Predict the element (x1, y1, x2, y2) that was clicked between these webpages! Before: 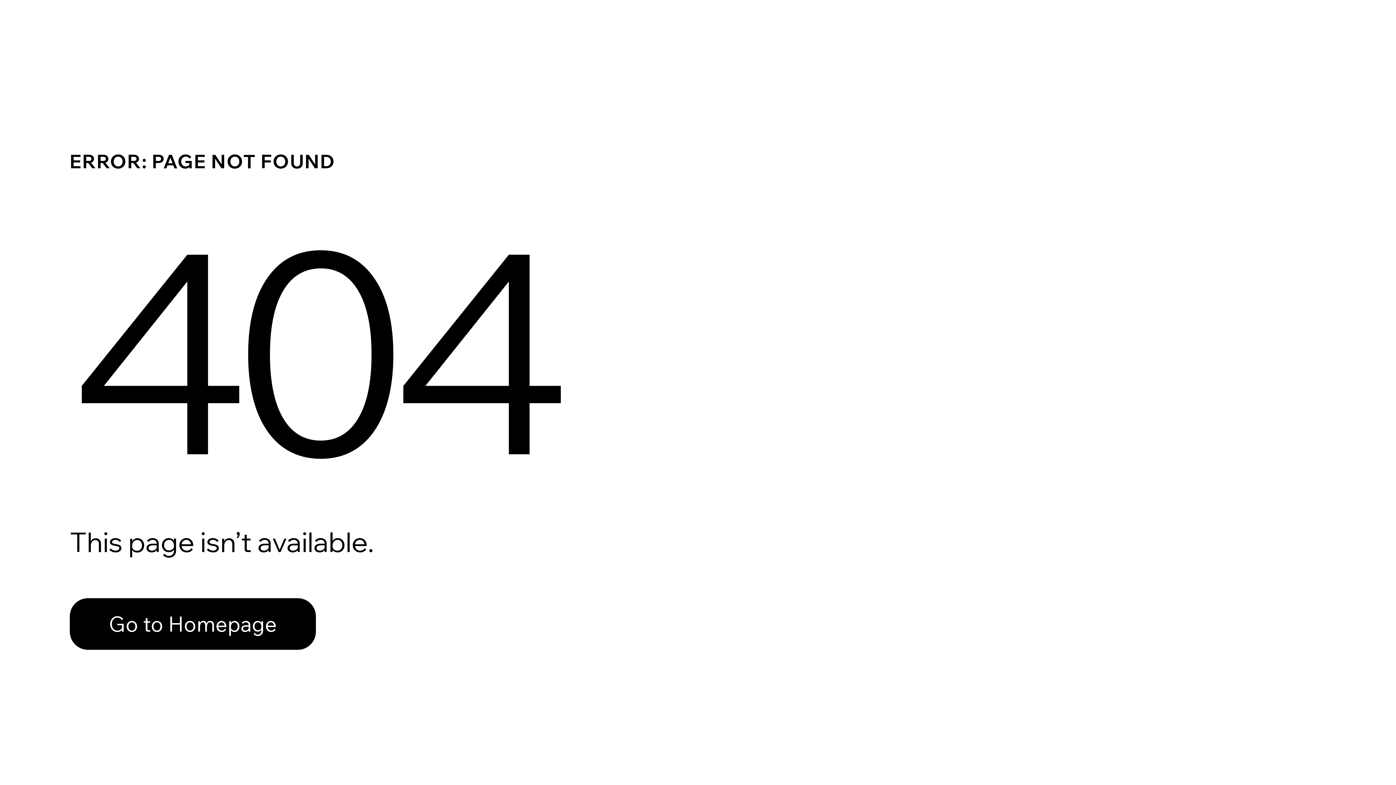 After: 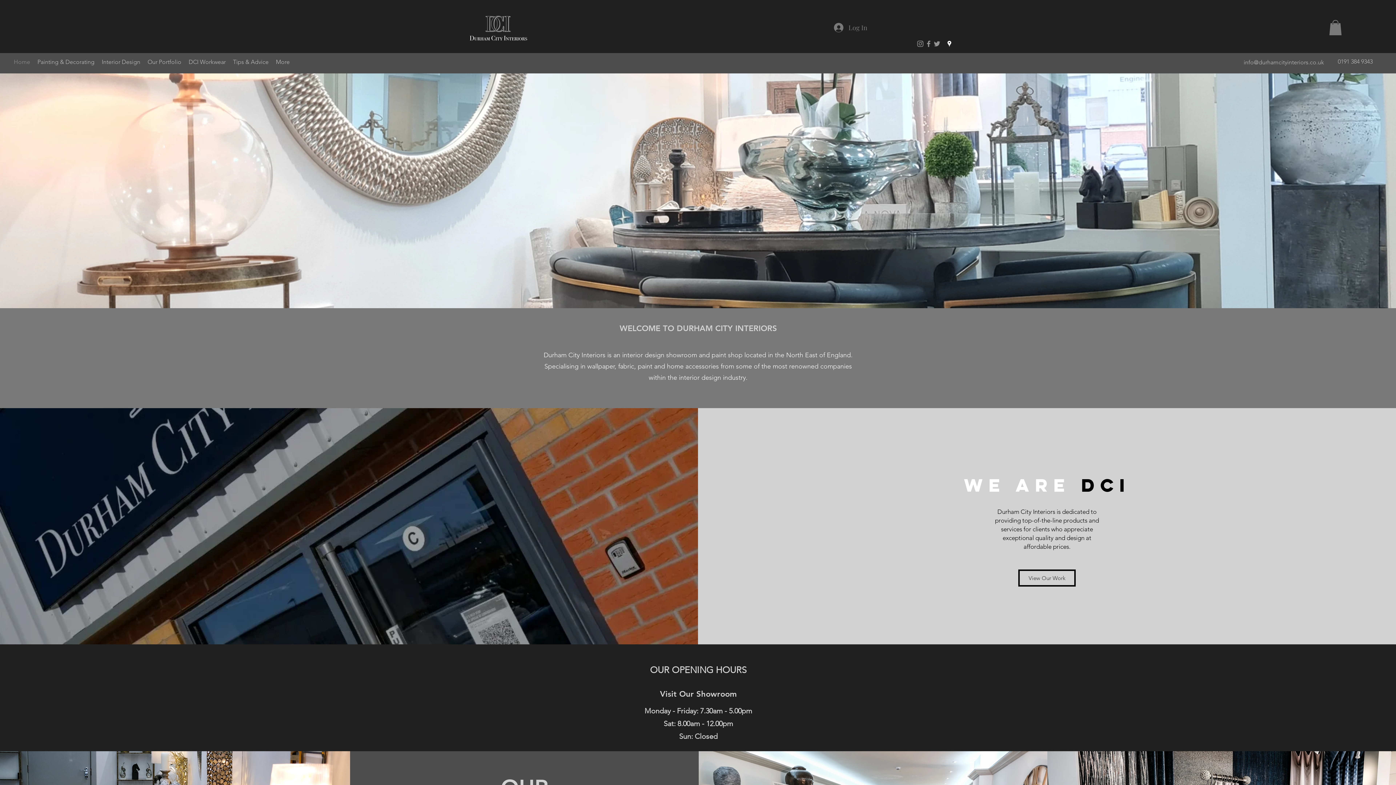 Action: label: Go to Homepage bbox: (69, 598, 316, 650)